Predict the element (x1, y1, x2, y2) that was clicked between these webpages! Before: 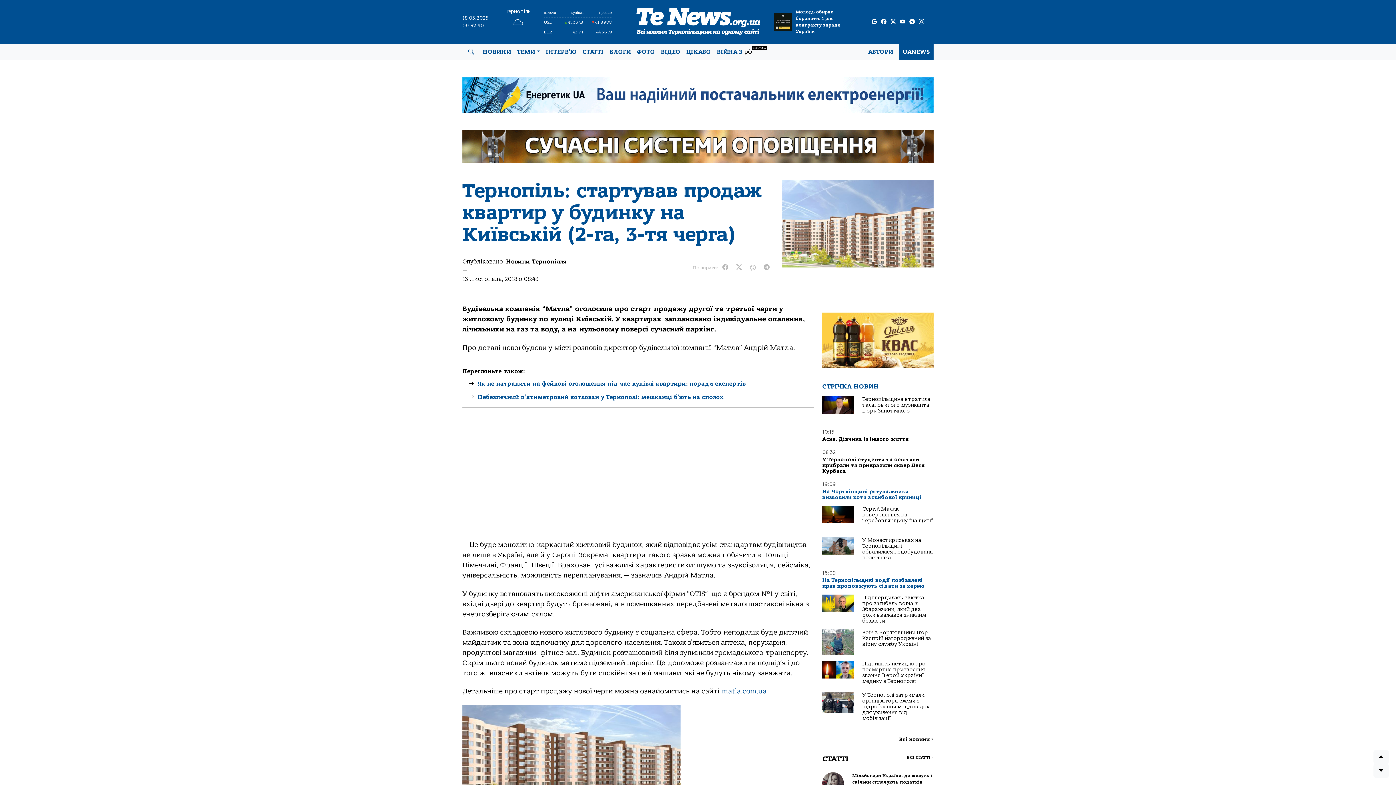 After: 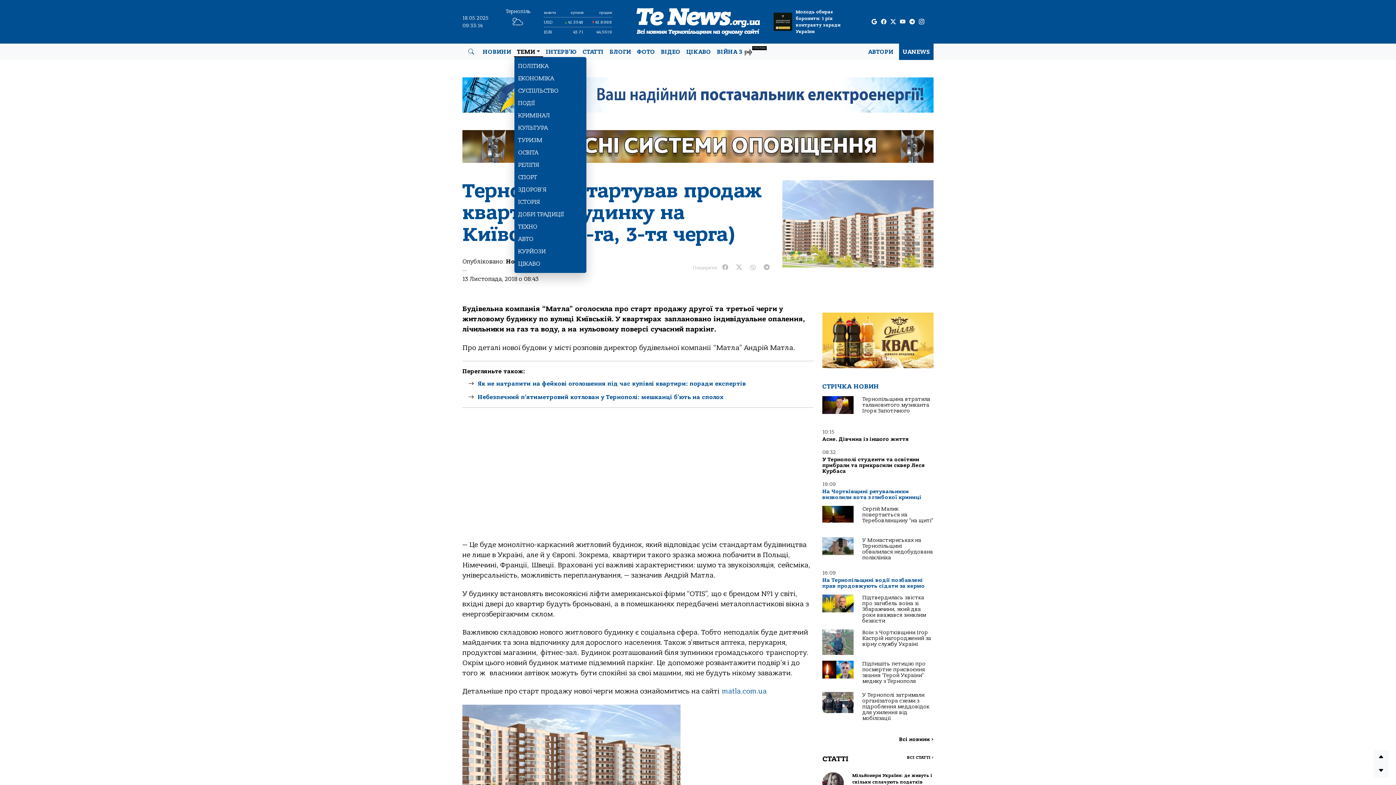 Action: bbox: (514, 44, 543, 59) label: ТЕМИ